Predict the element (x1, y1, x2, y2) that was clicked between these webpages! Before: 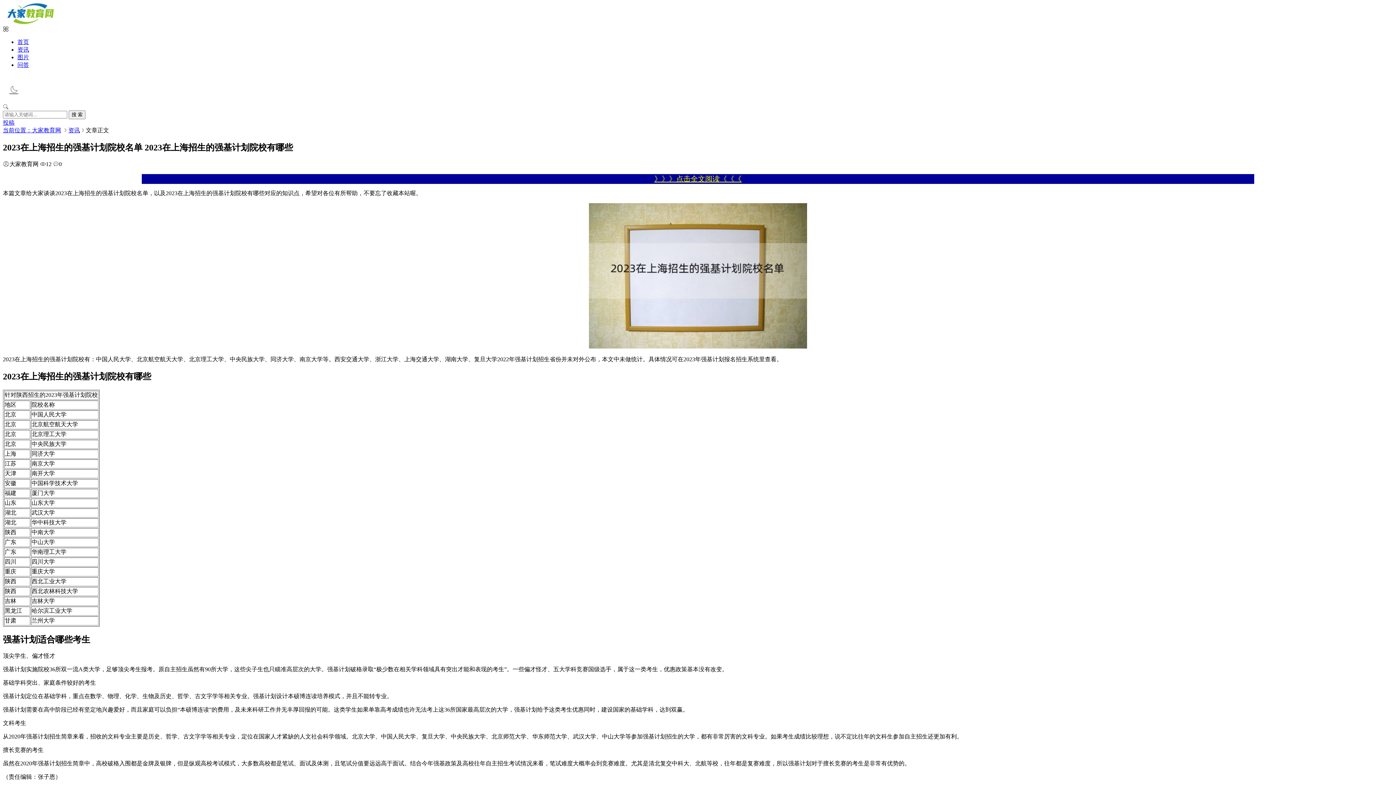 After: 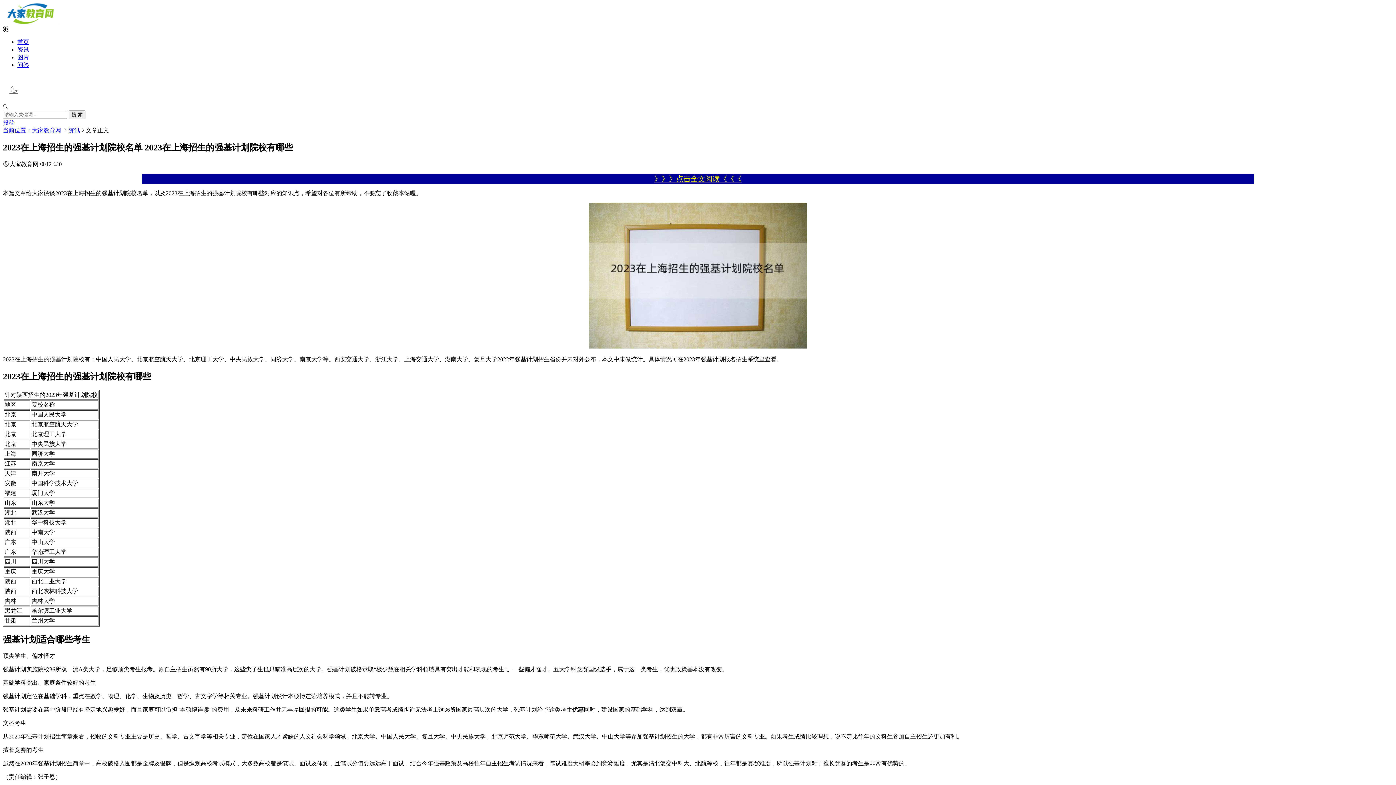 Action: label: 资讯 bbox: (68, 127, 80, 133)